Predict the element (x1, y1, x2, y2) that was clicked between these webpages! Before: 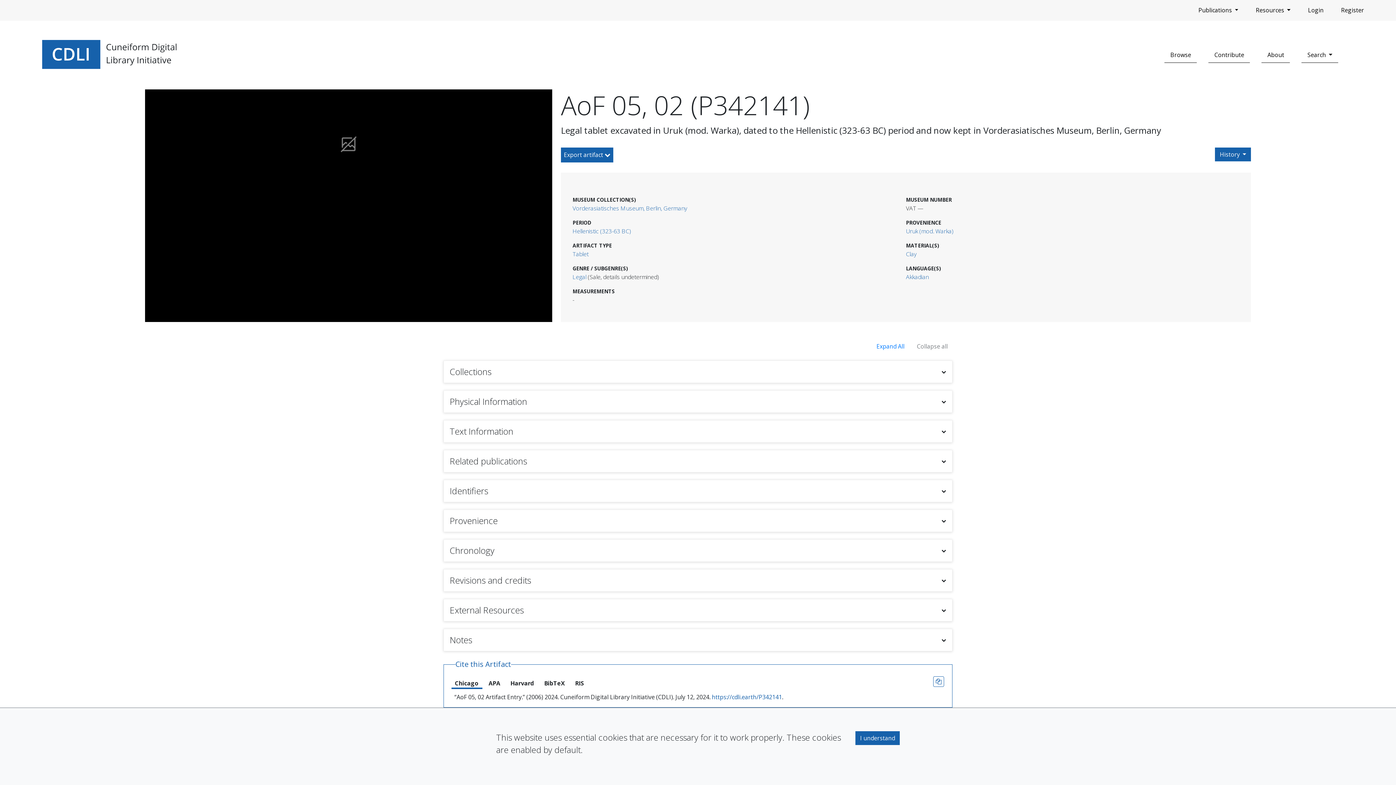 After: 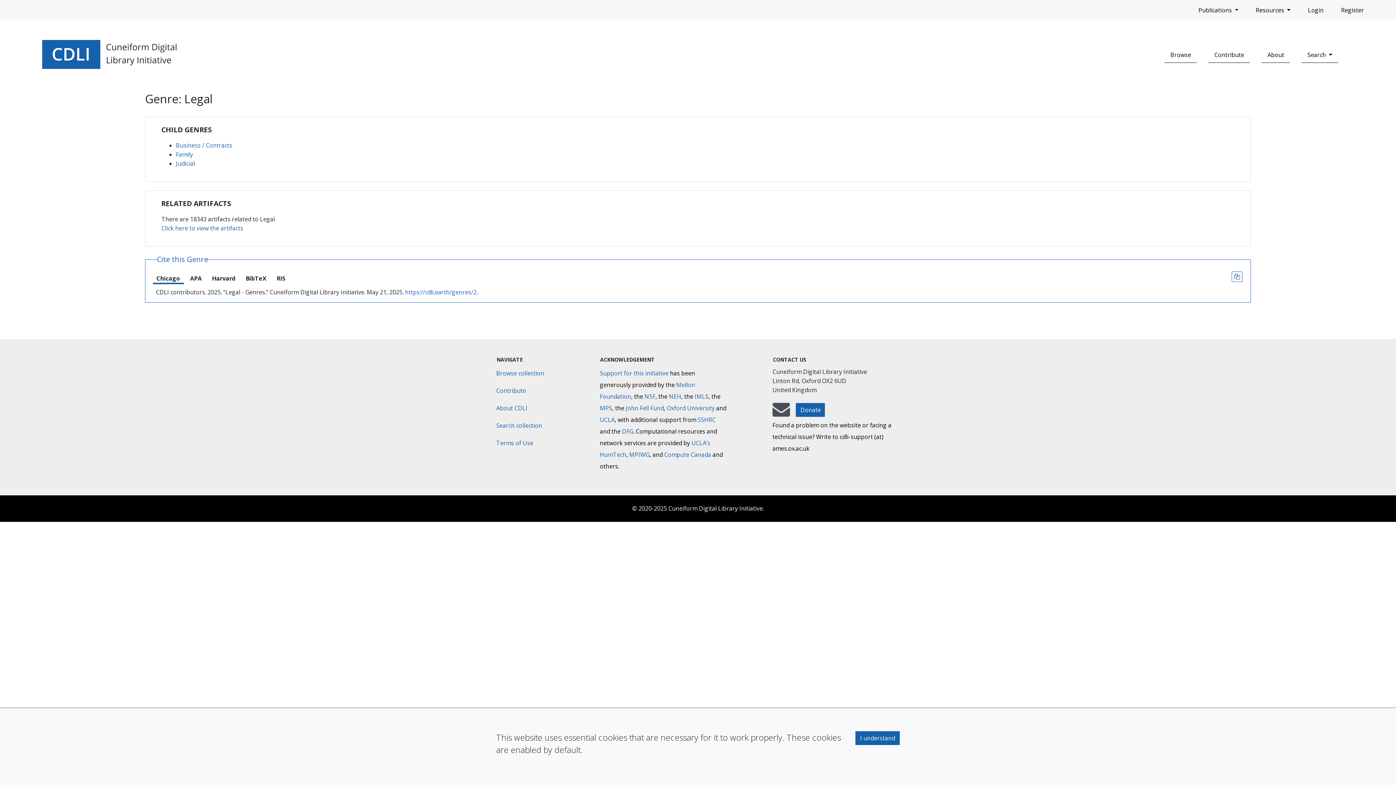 Action: bbox: (572, 273, 586, 281) label: Legal